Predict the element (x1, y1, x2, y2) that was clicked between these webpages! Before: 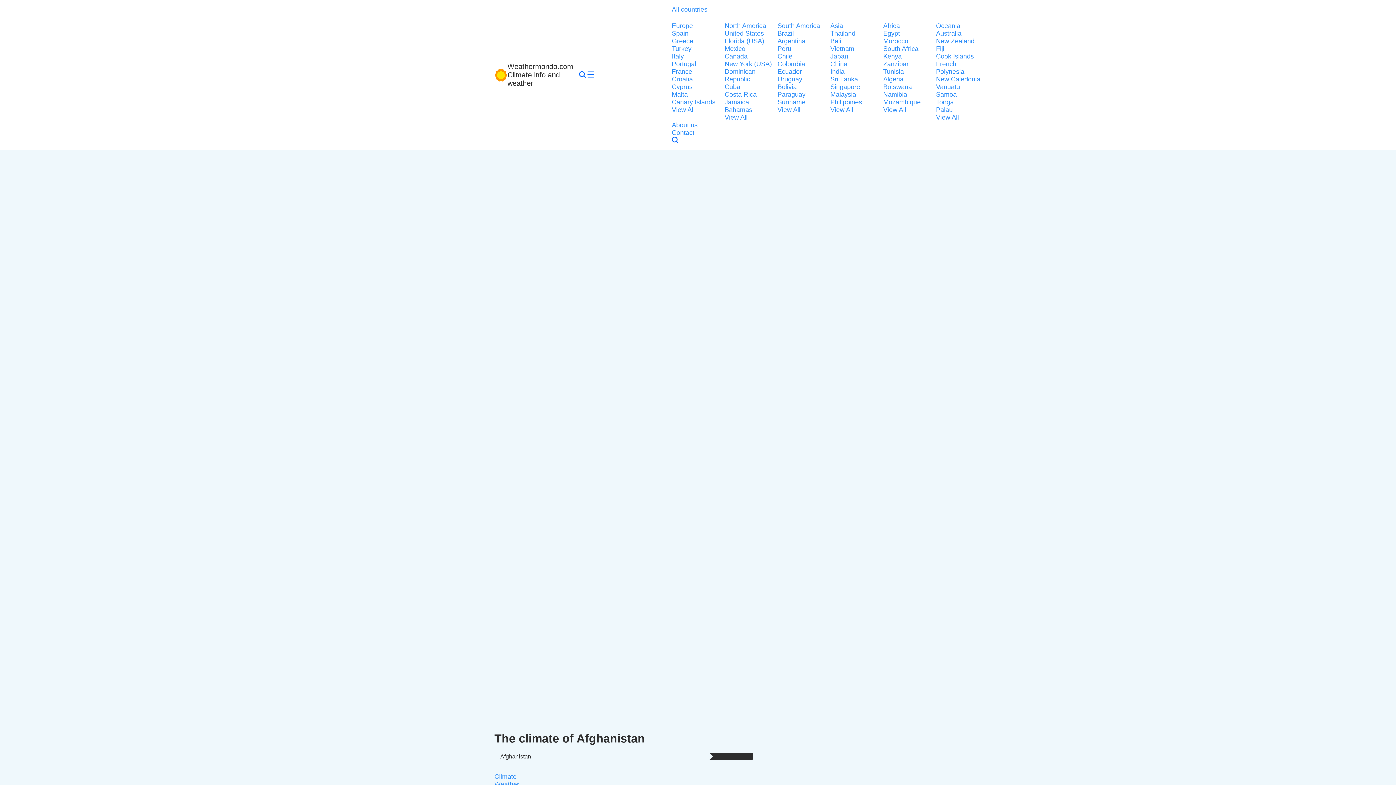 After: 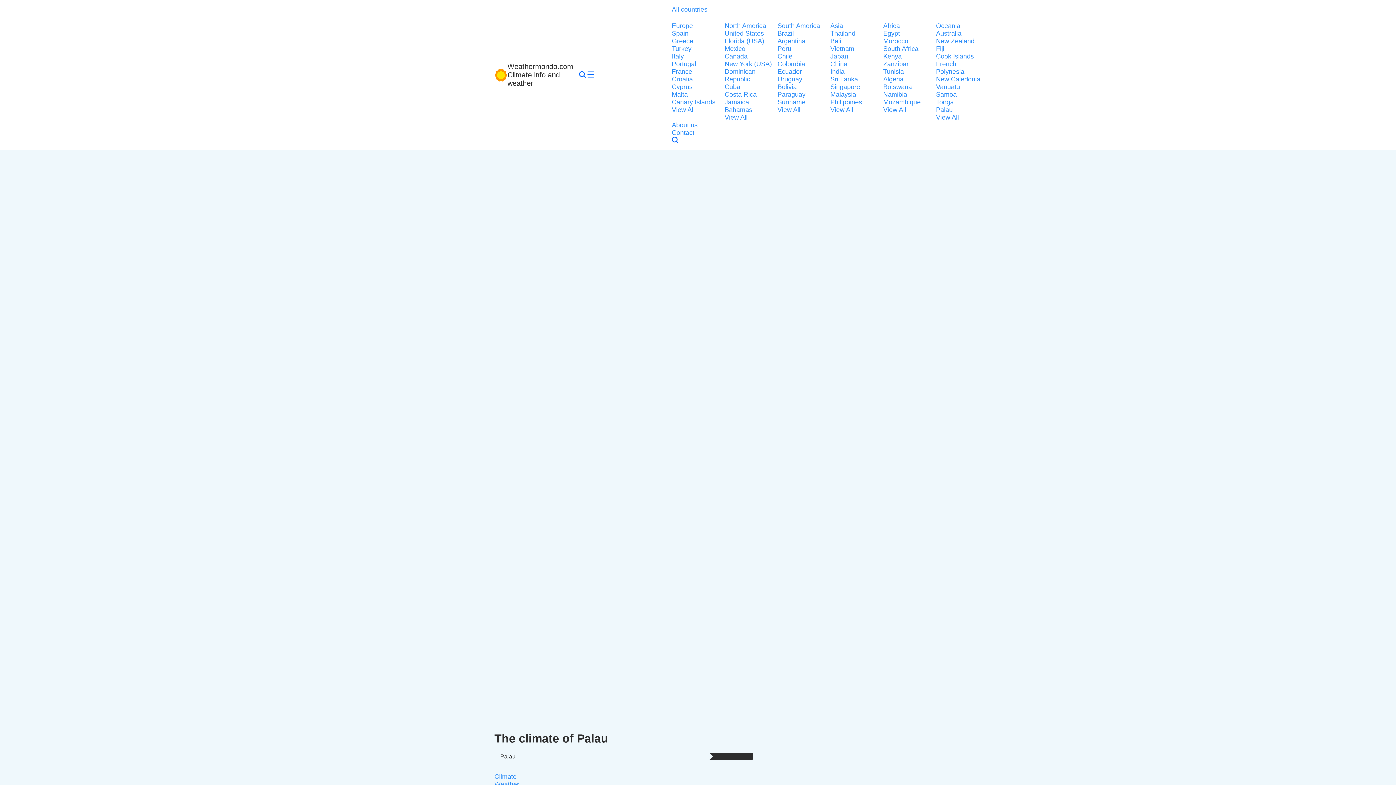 Action: bbox: (936, 106, 984, 113) label: Palau